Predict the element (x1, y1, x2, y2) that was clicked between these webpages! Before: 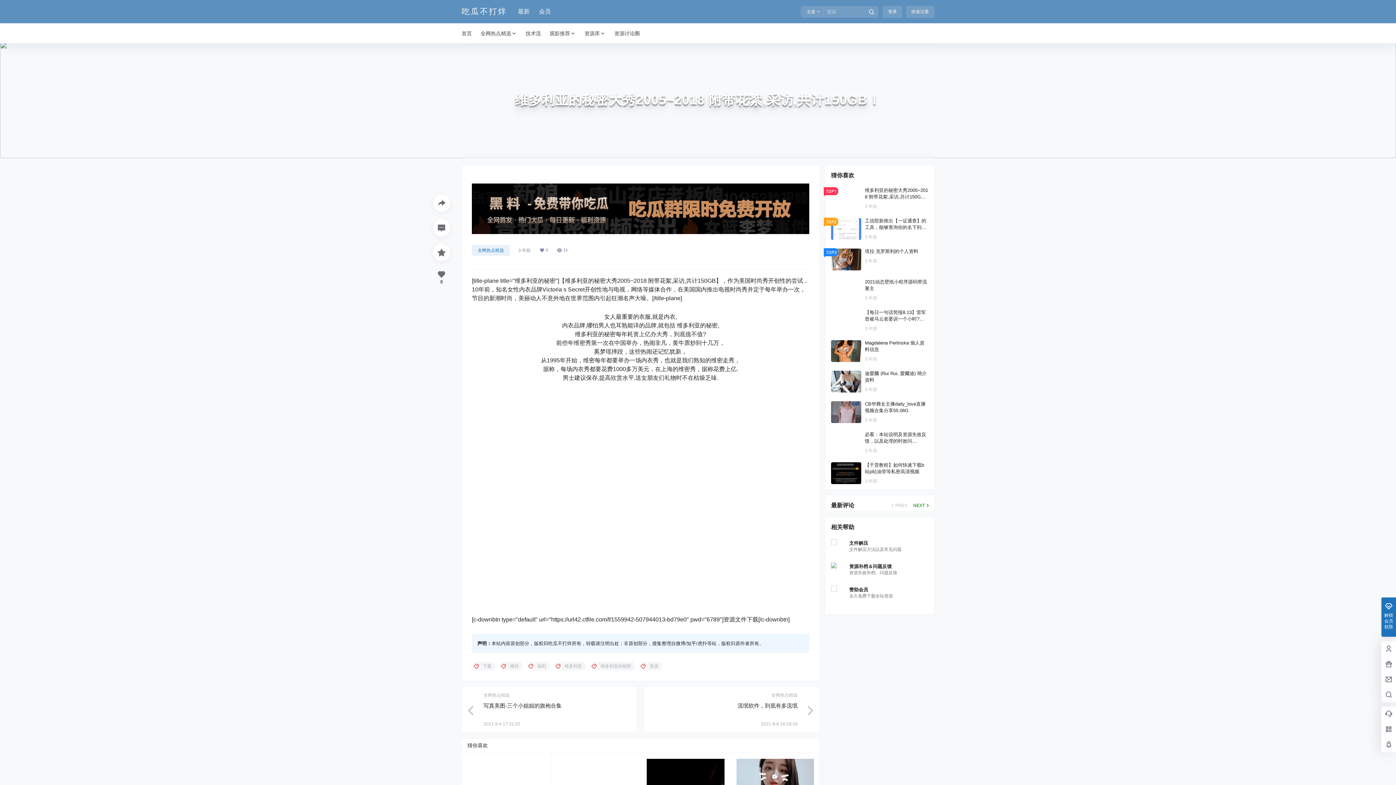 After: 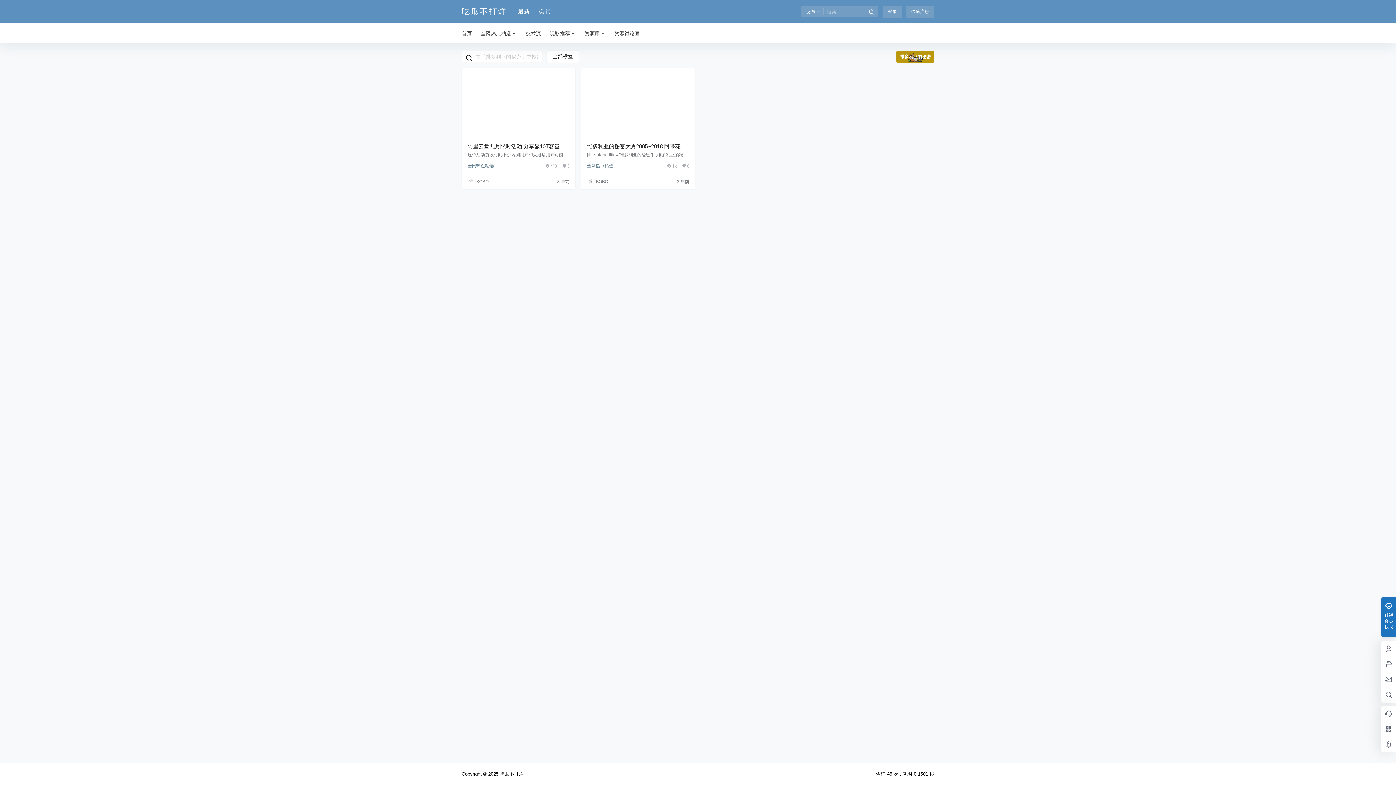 Action: bbox: (589, 662, 635, 670) label: 维多利亚的秘密